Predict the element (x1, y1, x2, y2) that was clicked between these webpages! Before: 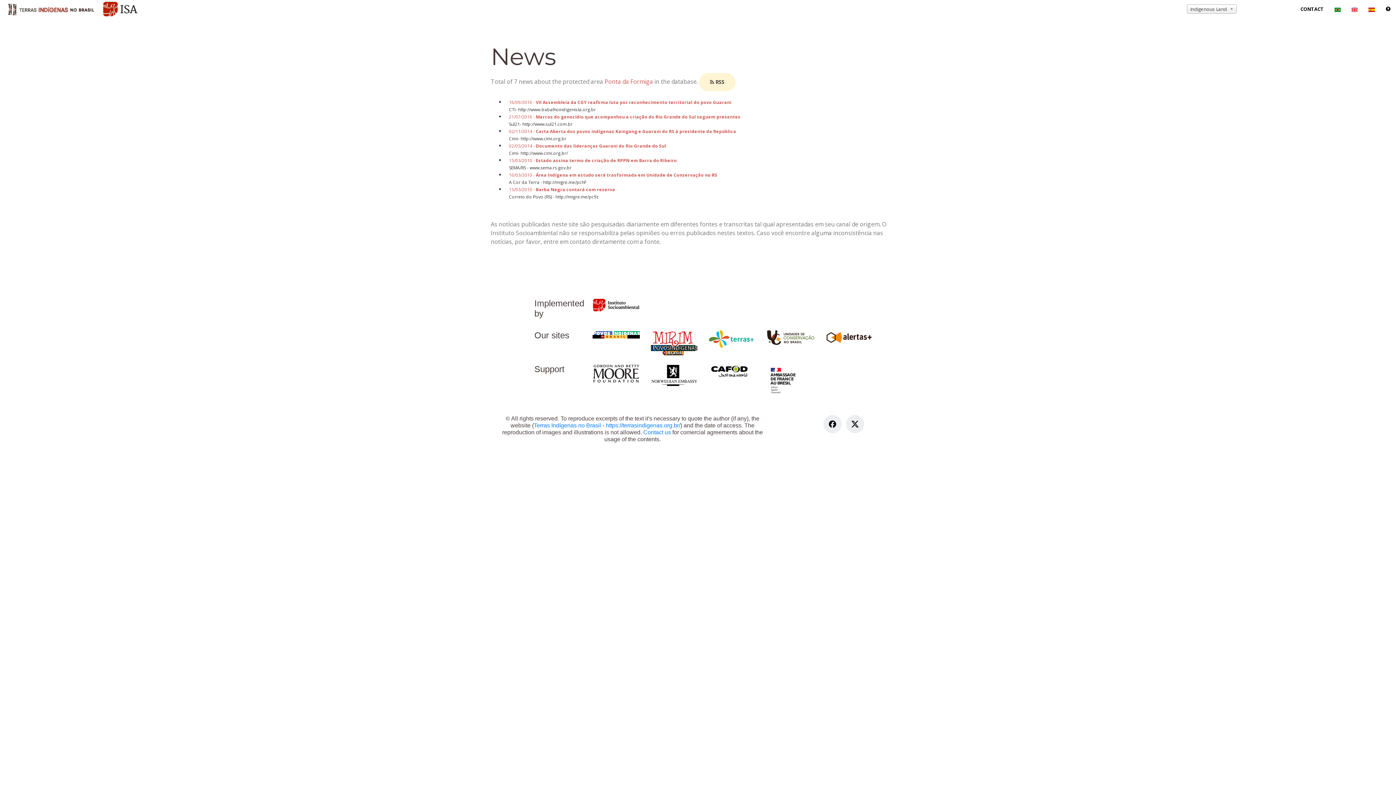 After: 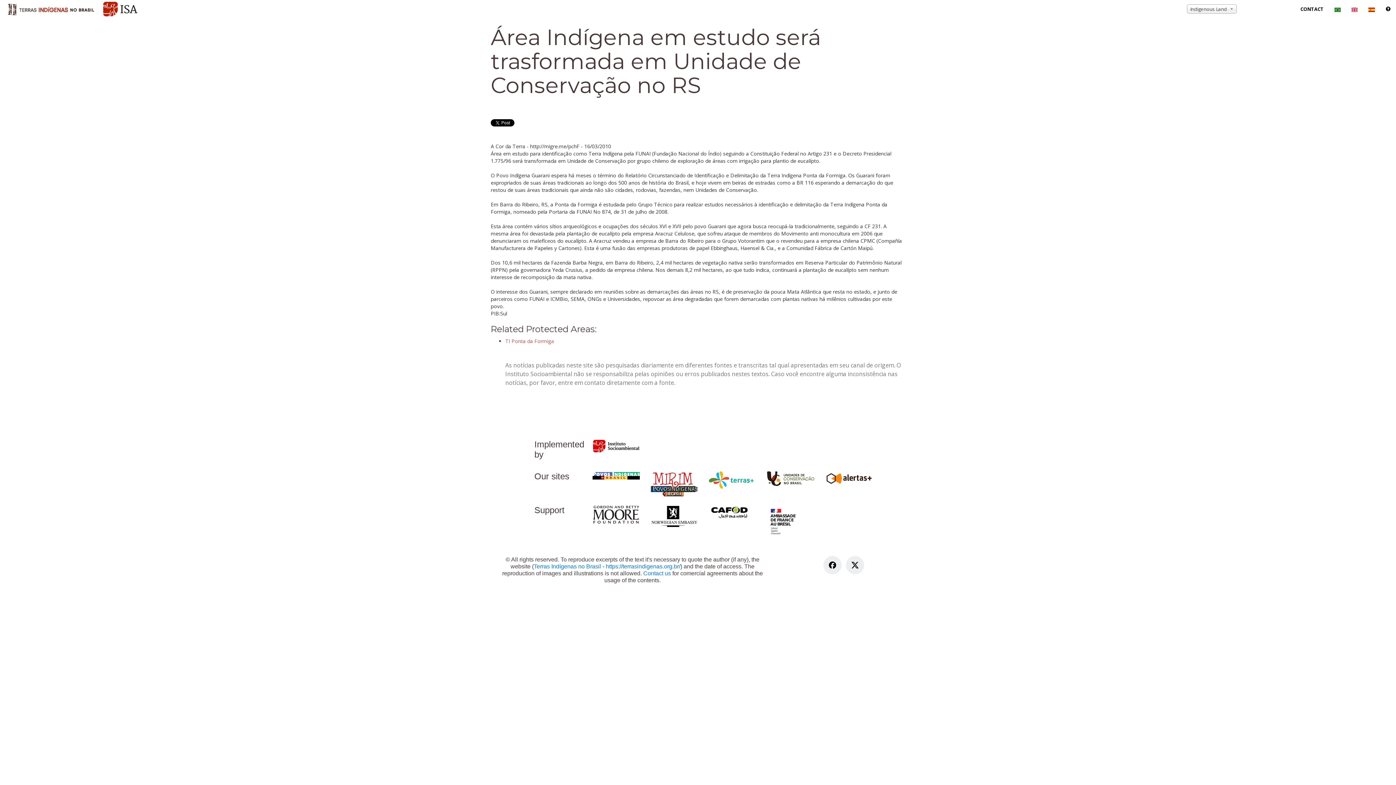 Action: label: 16/03/2010 - Área Indígena em estudo será trasformada em Unidade de Conservação no RS bbox: (505, 170, 721, 180)